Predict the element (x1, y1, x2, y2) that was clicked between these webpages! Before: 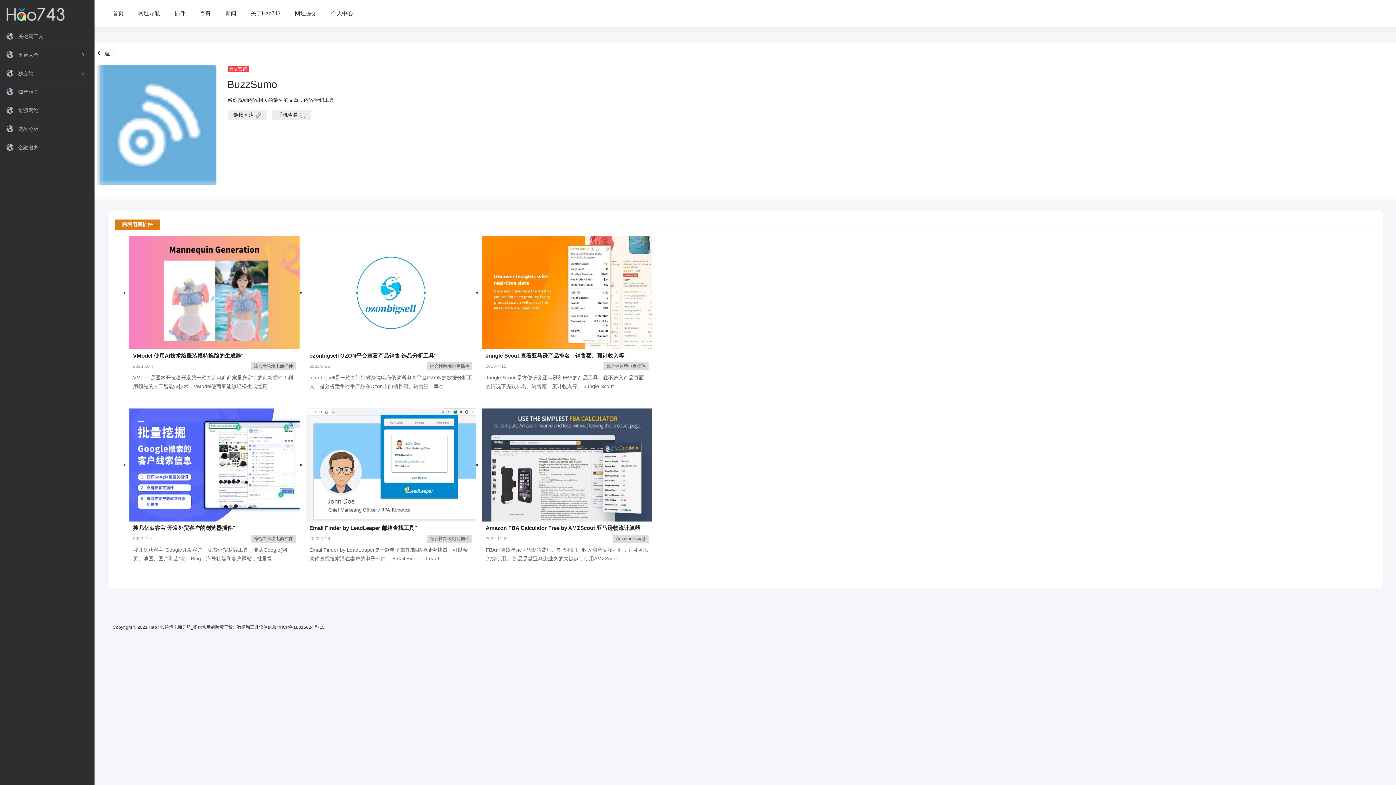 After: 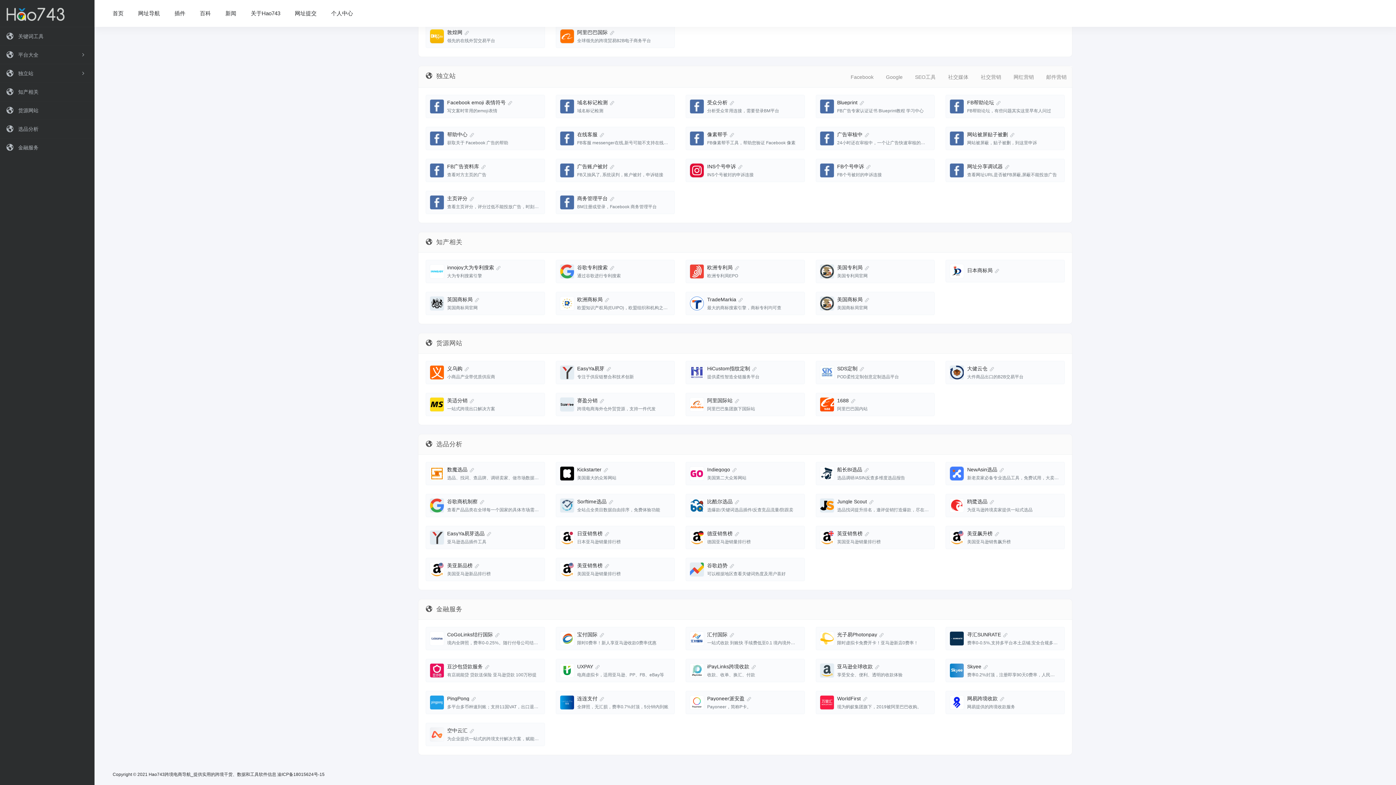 Action: bbox: (0, 82, 94, 101) label:  知产相关